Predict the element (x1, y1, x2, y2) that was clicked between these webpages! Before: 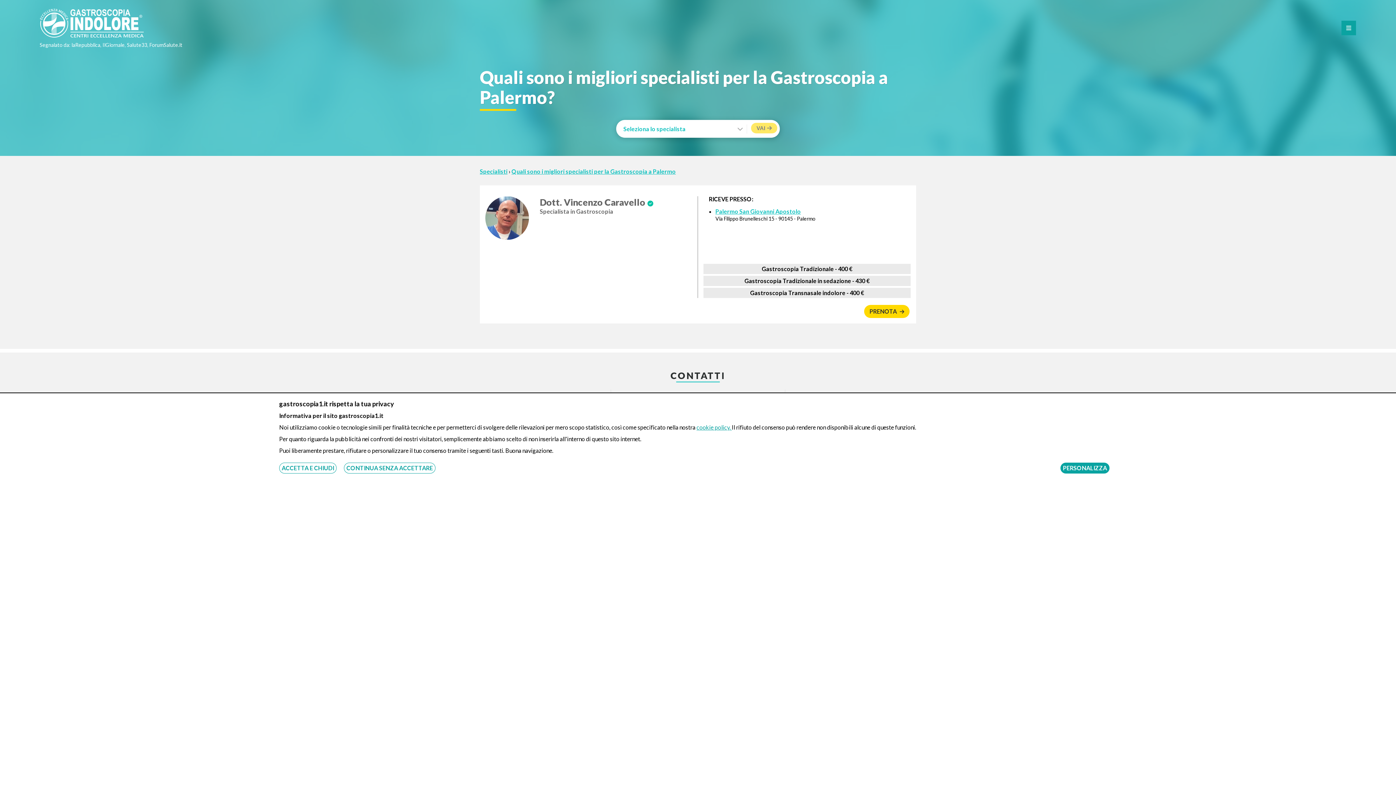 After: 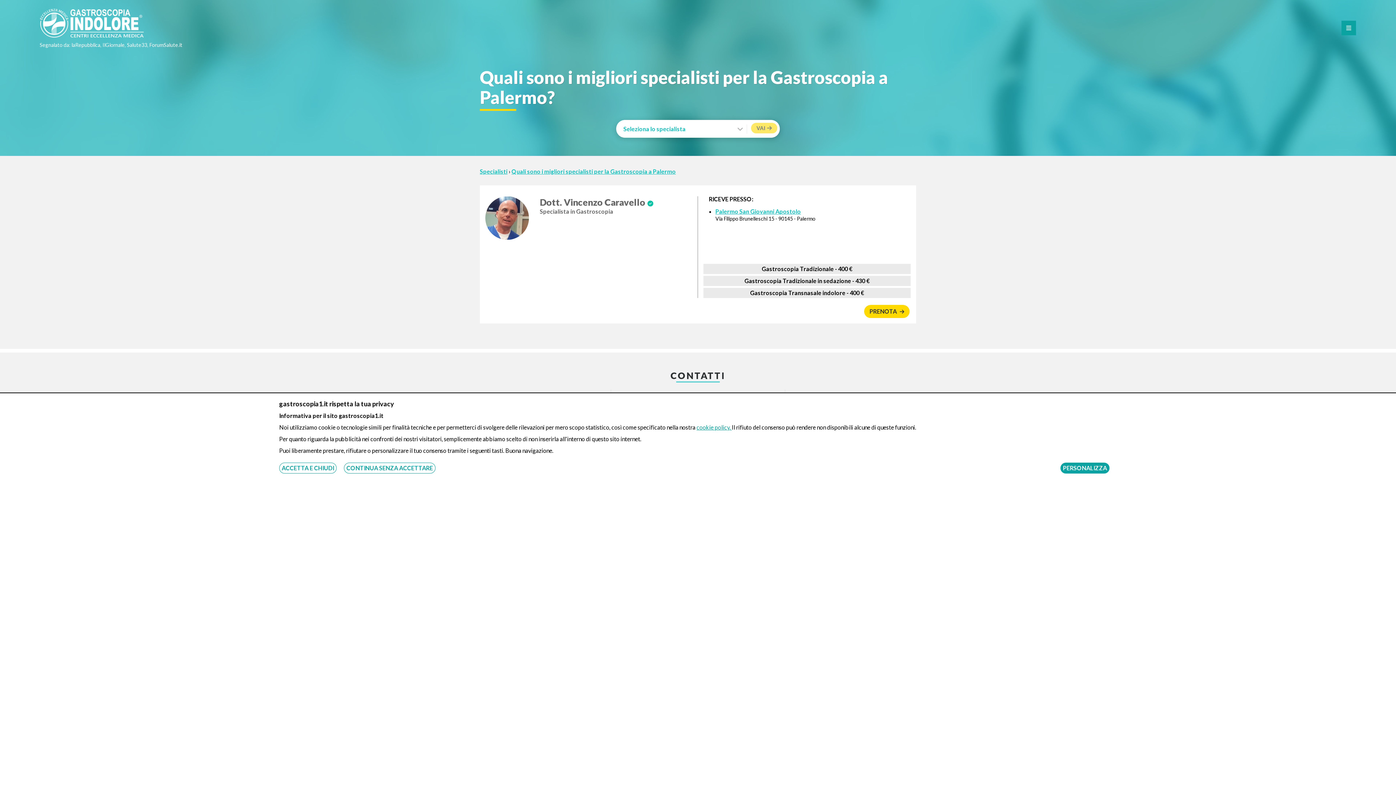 Action: label: Quali sono i migliori specialisti per la Gastroscopia a Palermo bbox: (511, 168, 676, 174)